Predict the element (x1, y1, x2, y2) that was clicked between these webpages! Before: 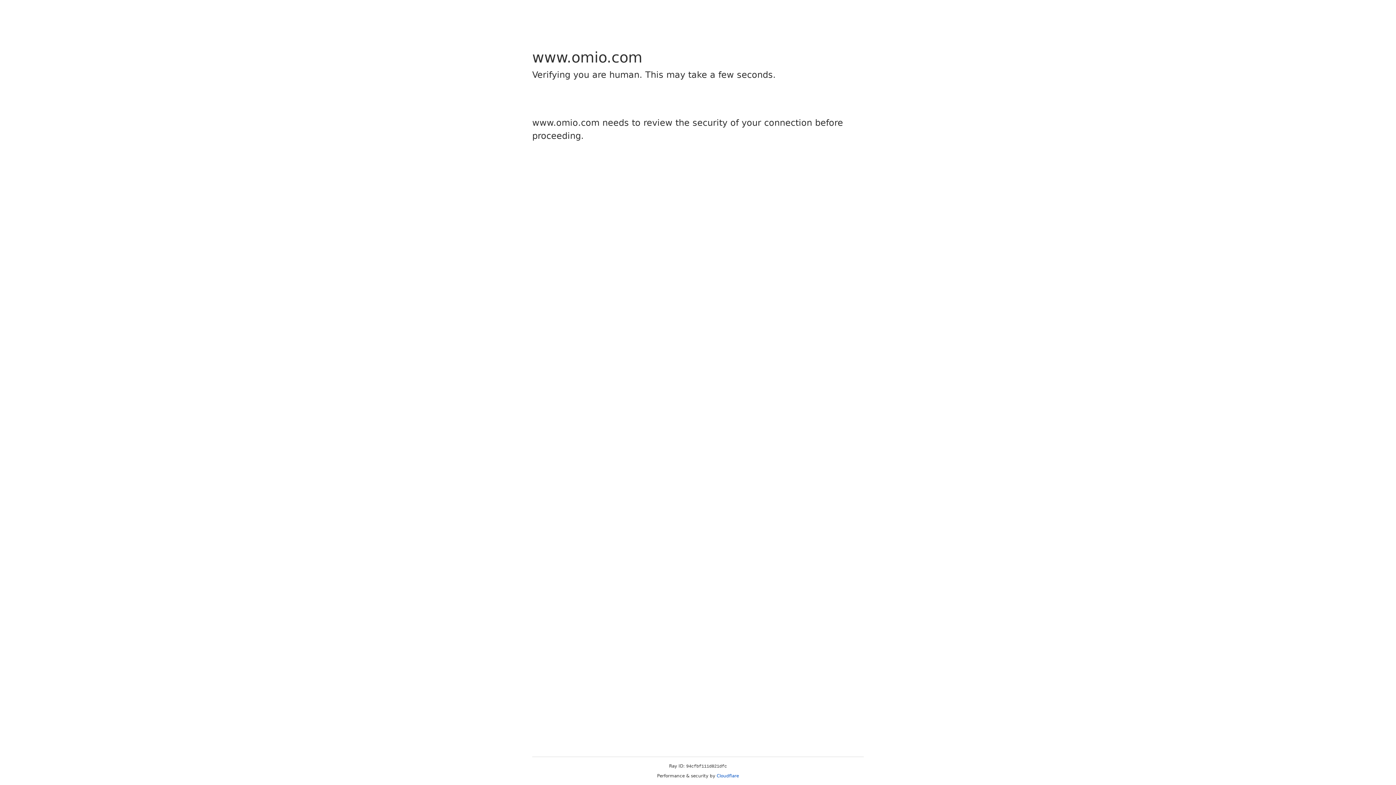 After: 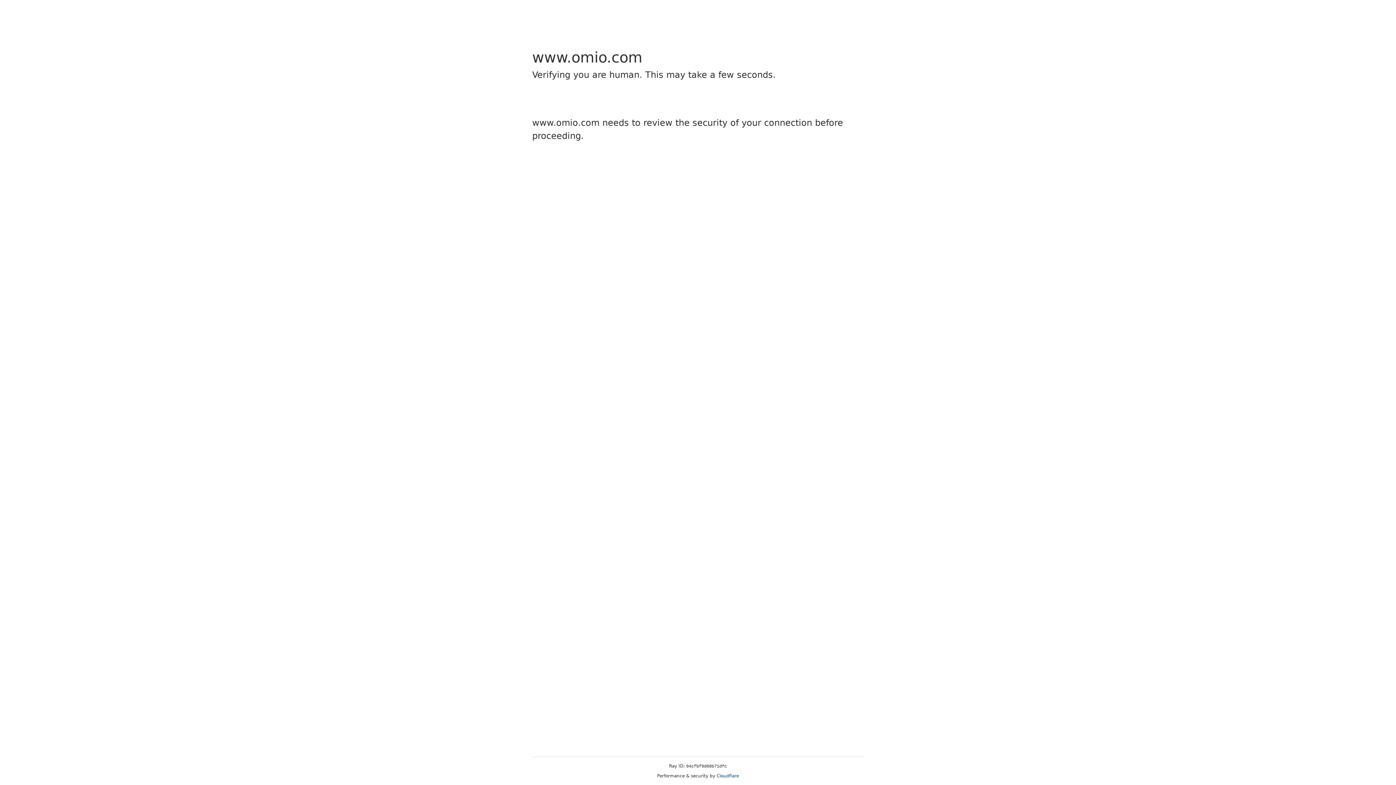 Action: bbox: (716, 773, 739, 778) label: Cloudflare